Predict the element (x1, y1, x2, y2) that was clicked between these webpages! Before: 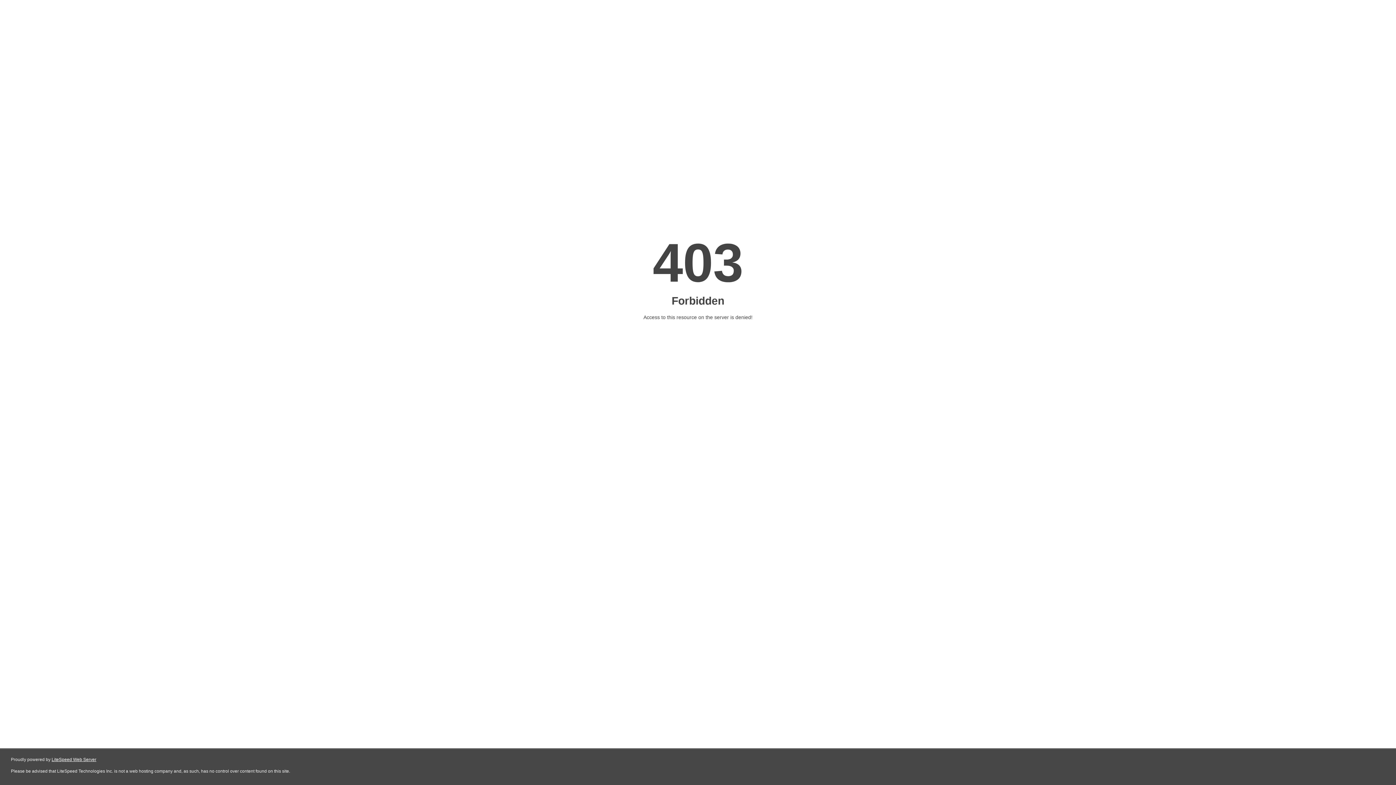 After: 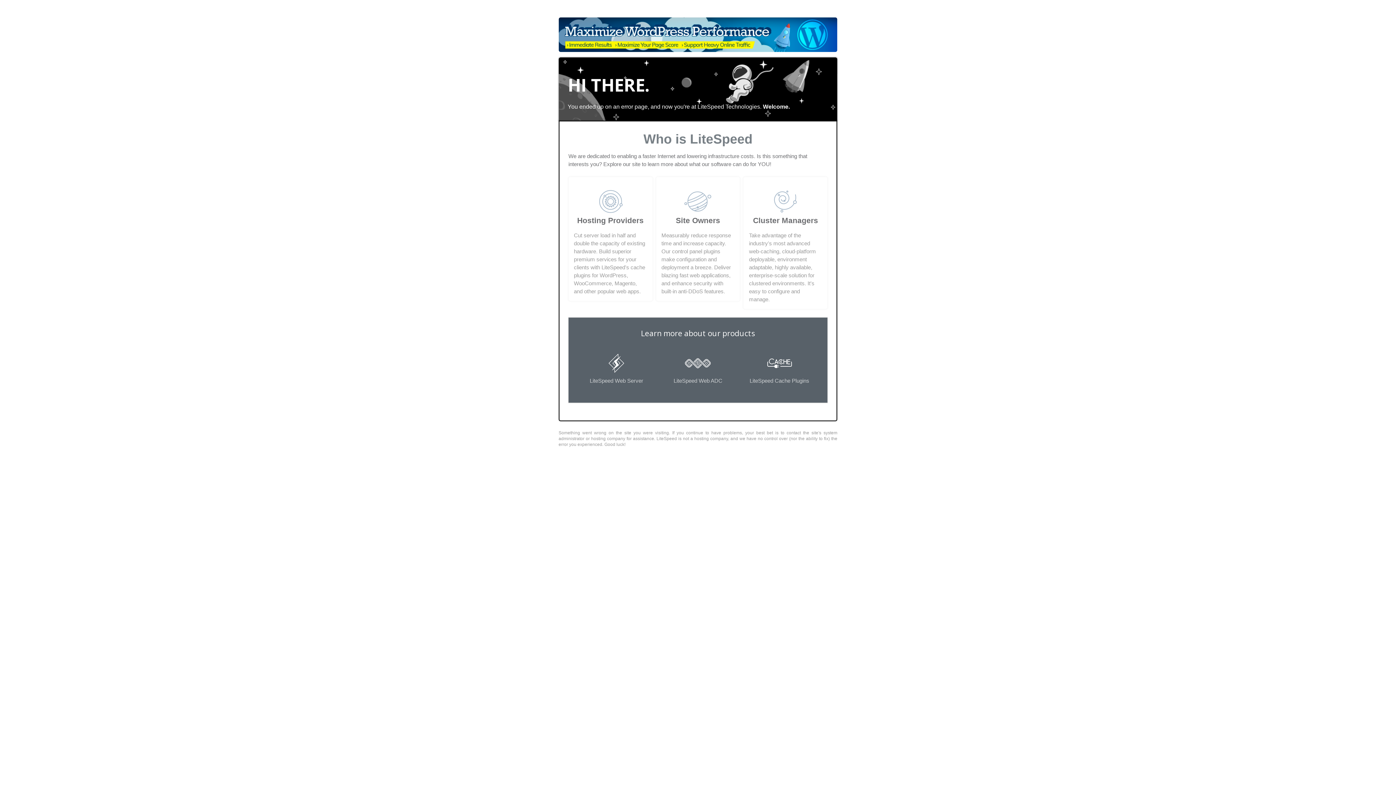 Action: bbox: (51, 757, 96, 762) label: LiteSpeed Web Server